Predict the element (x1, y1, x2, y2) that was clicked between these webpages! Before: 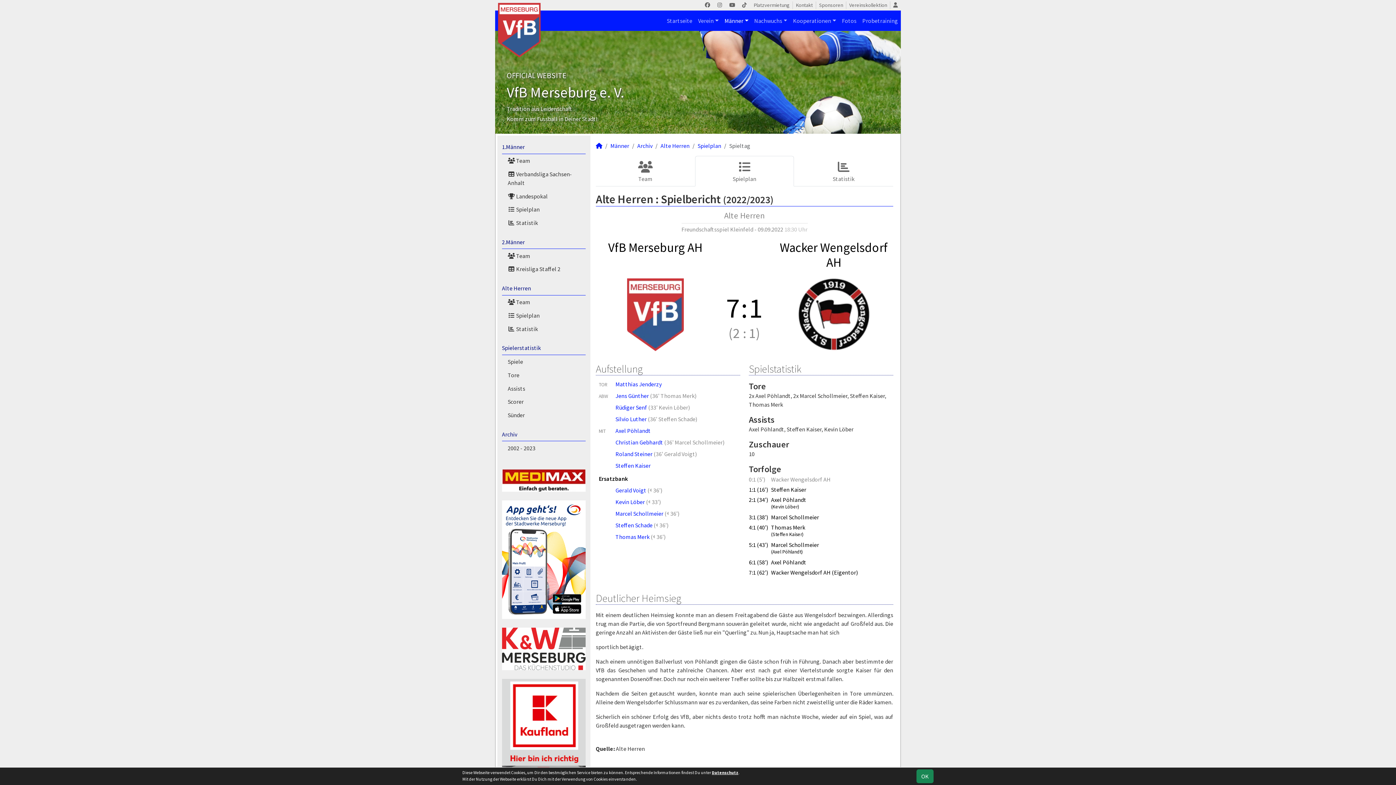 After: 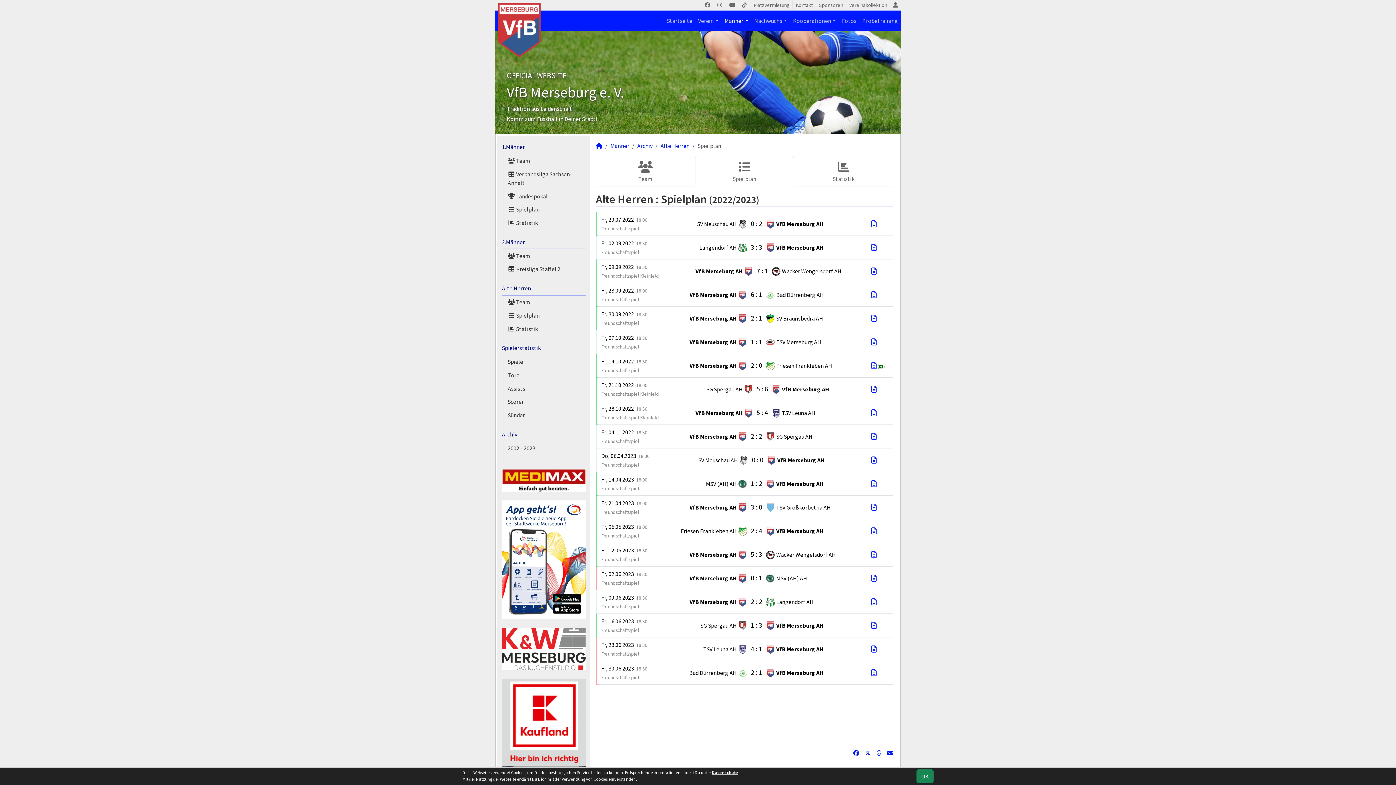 Action: label: Spielplan bbox: (695, 156, 794, 186)